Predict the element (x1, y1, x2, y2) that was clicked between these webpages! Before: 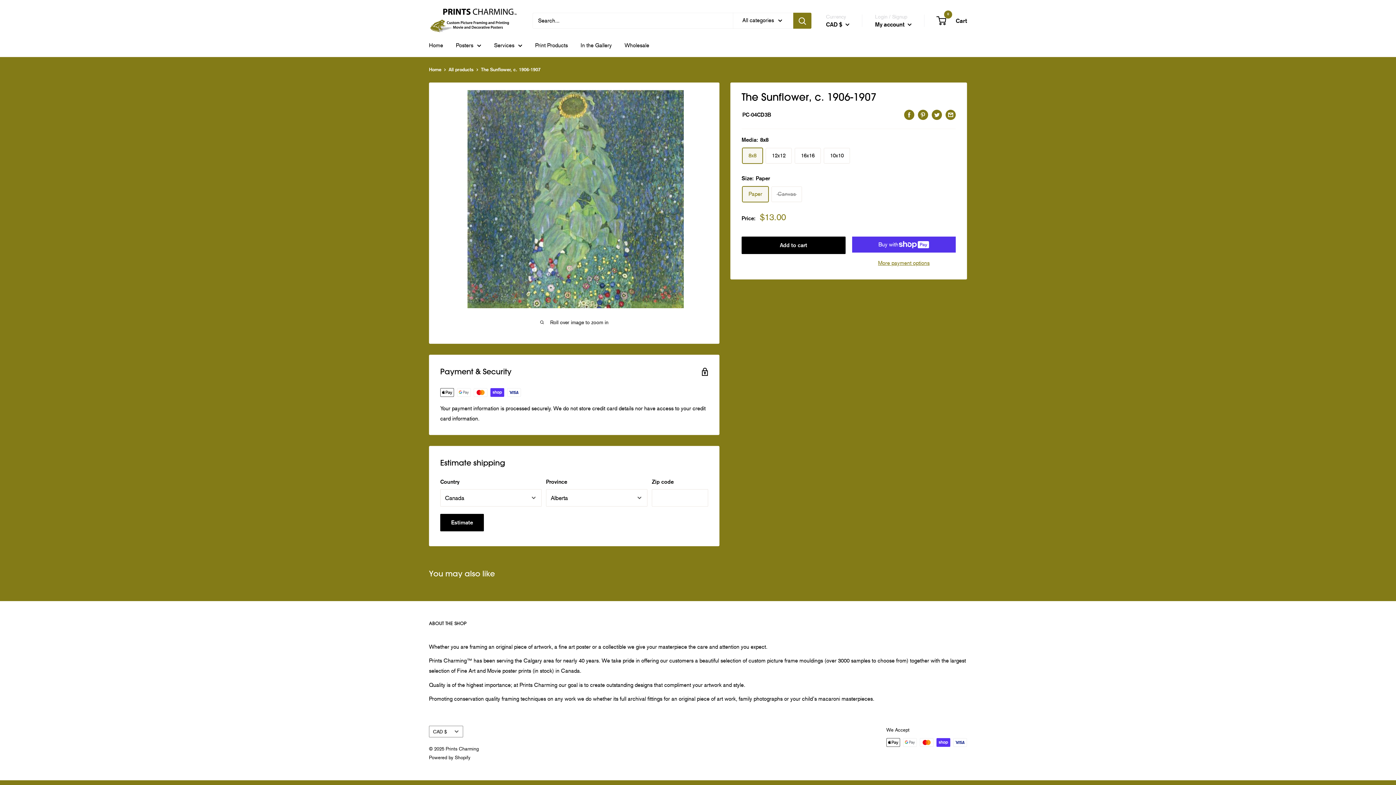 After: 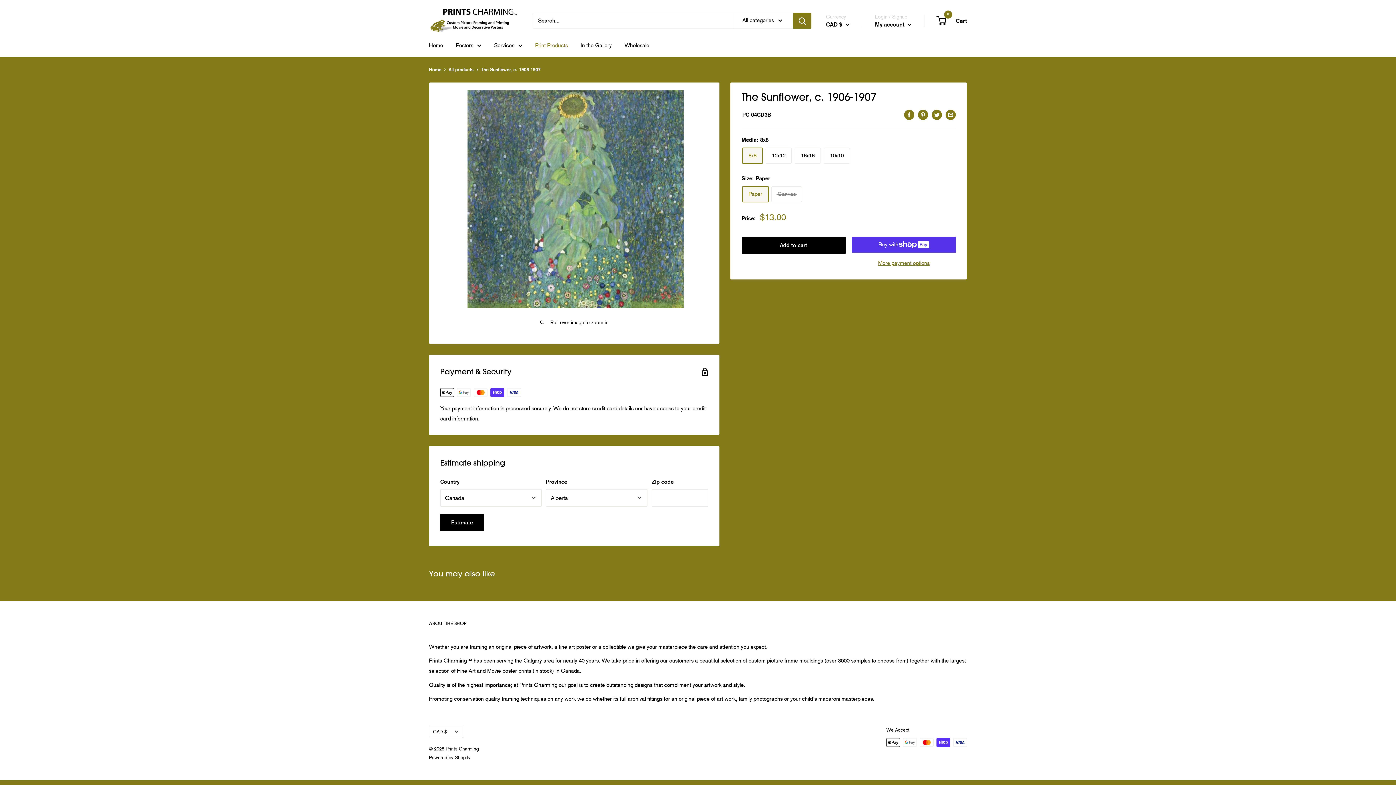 Action: label: Print Products bbox: (535, 40, 568, 50)